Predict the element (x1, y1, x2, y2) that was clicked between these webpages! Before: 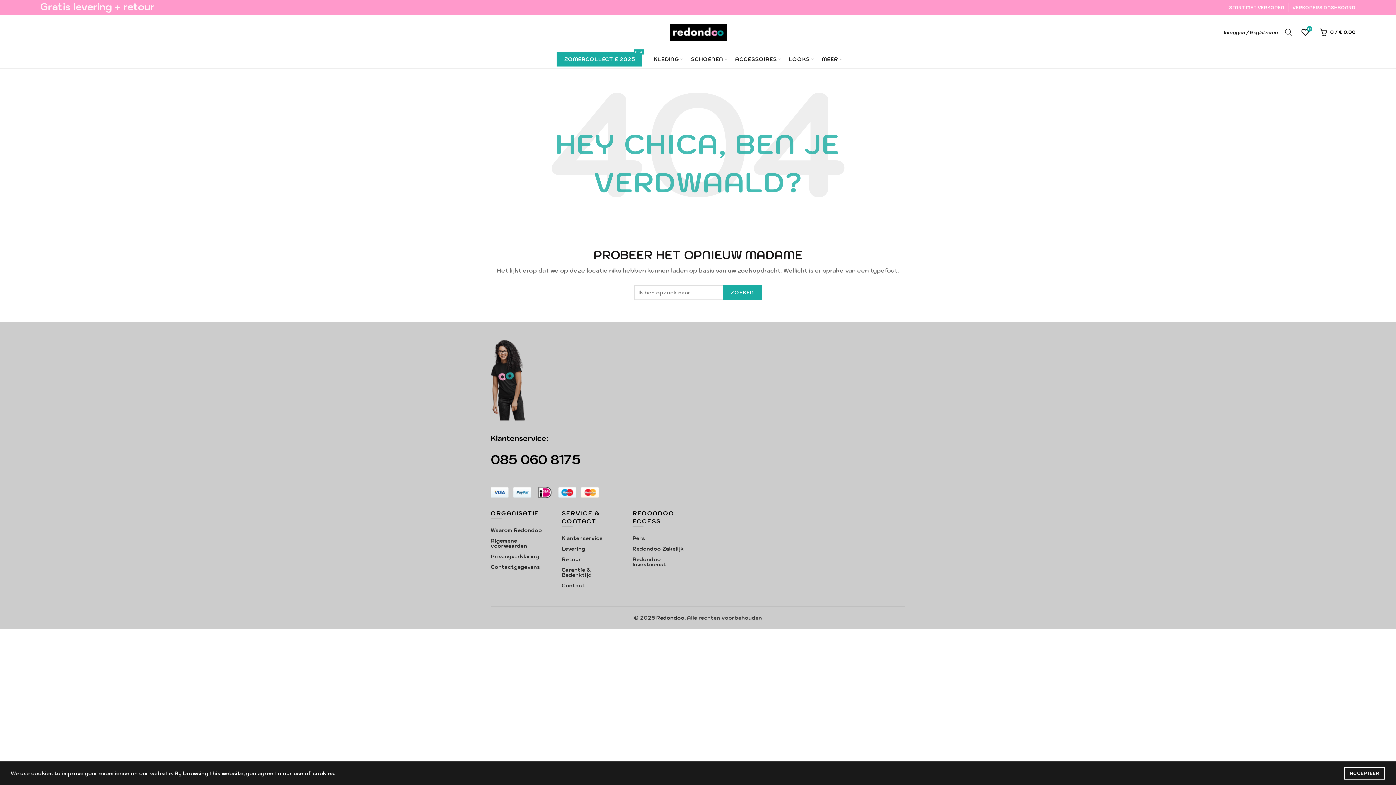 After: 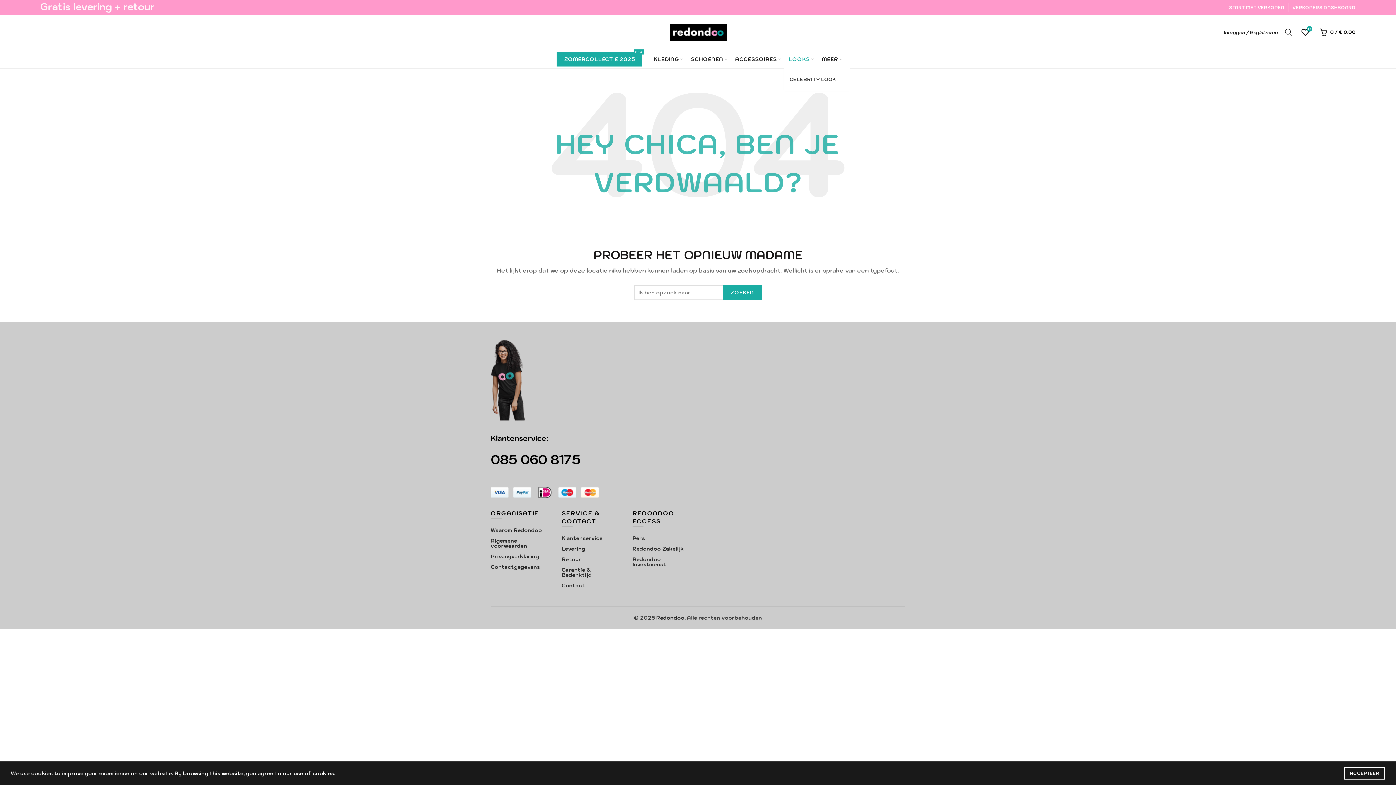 Action: label: LOOKS bbox: (784, 50, 814, 68)